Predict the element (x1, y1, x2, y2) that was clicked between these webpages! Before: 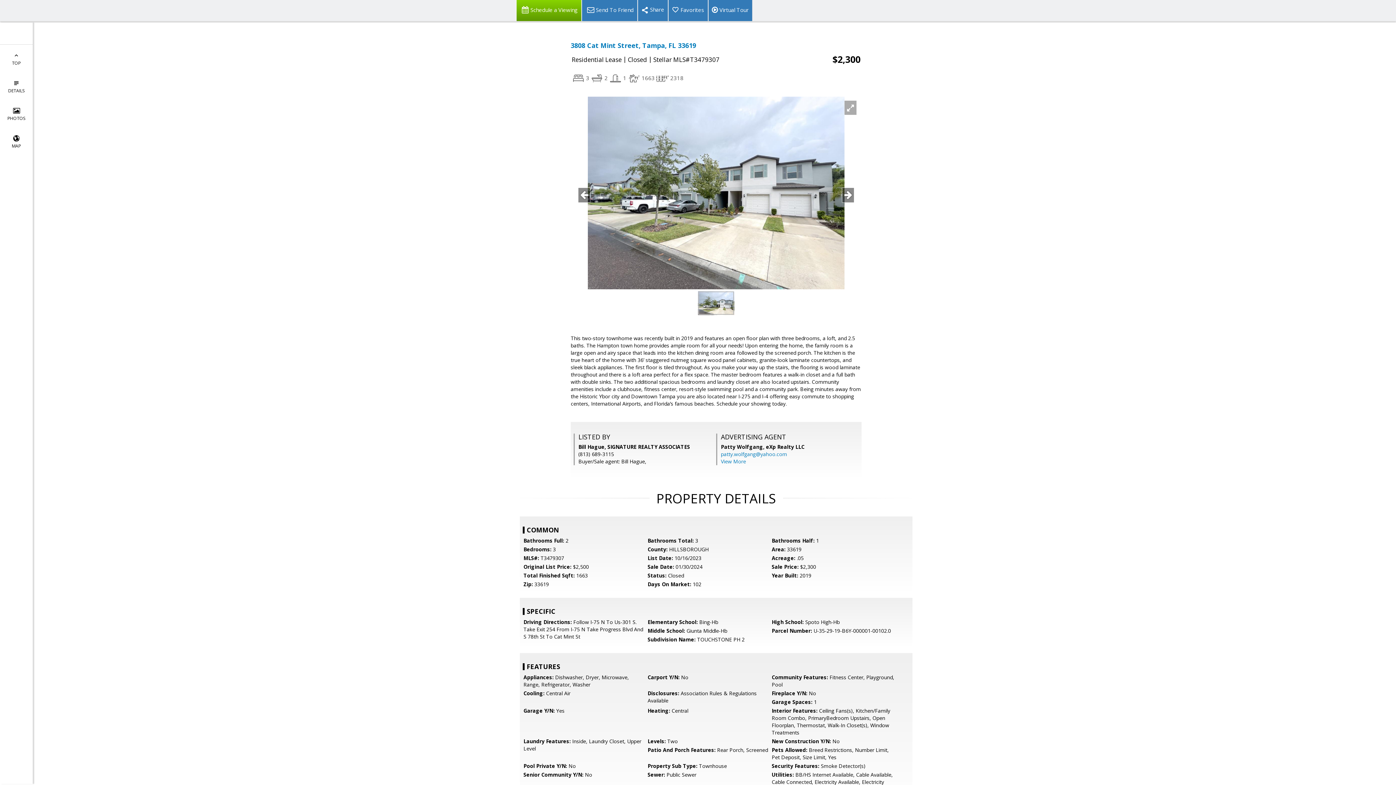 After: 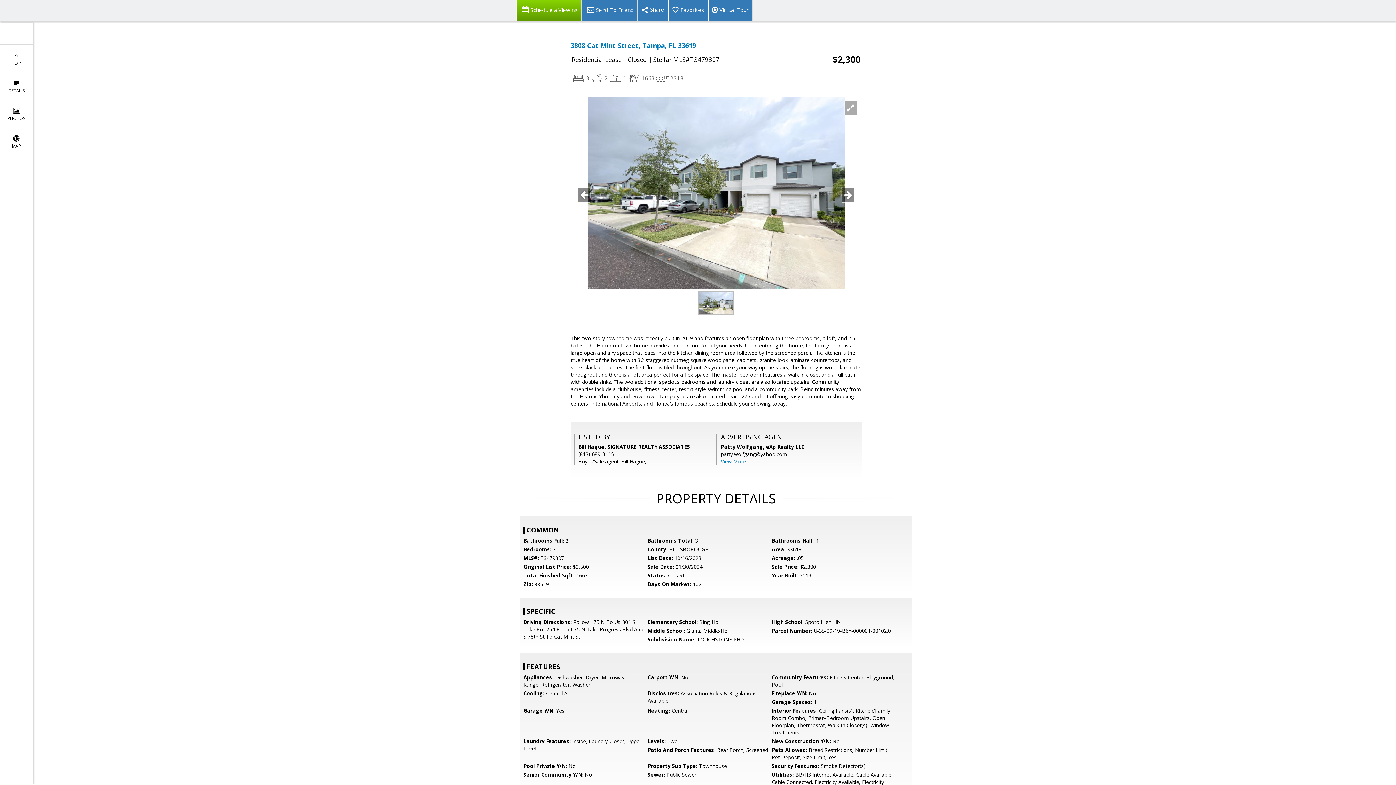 Action: label: patty.wolfgang@yahoo.com bbox: (721, 450, 787, 457)